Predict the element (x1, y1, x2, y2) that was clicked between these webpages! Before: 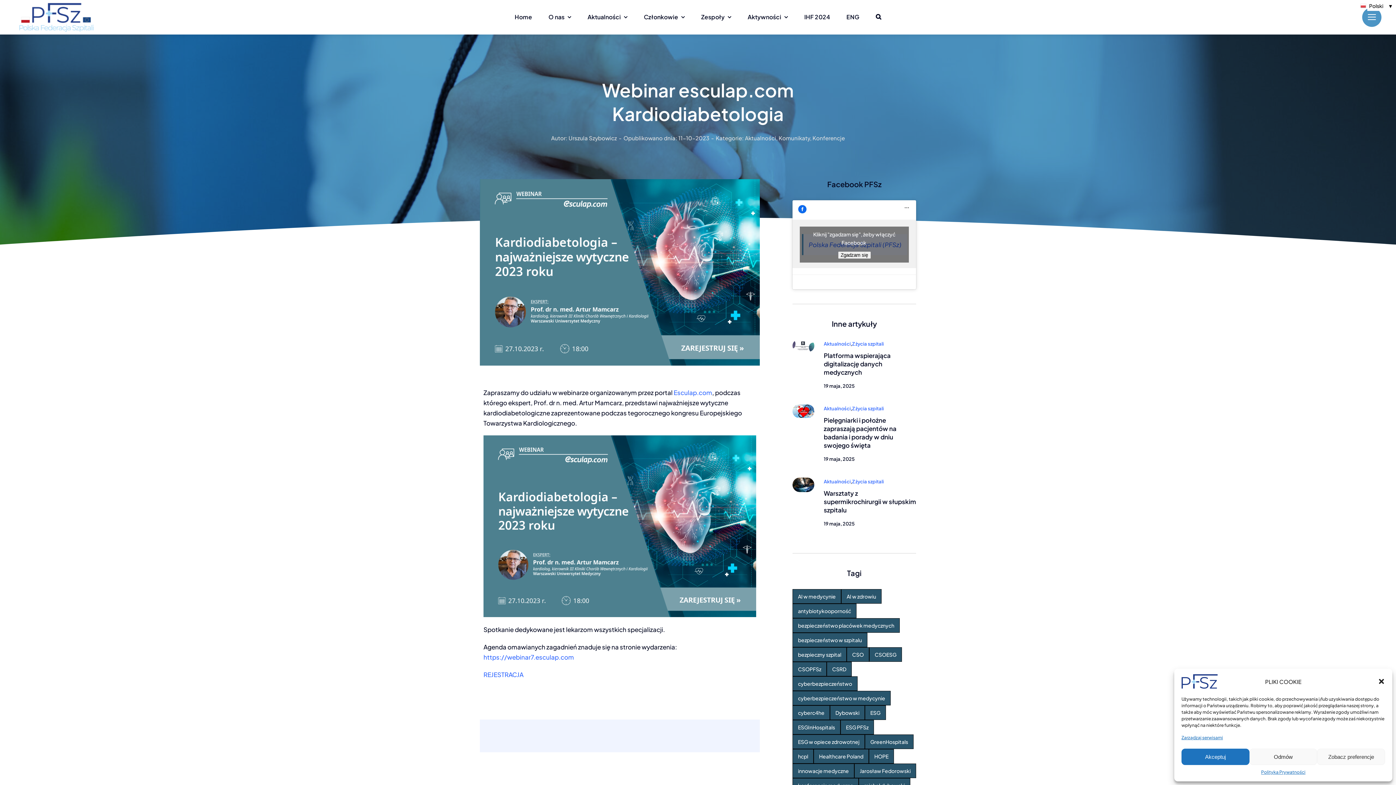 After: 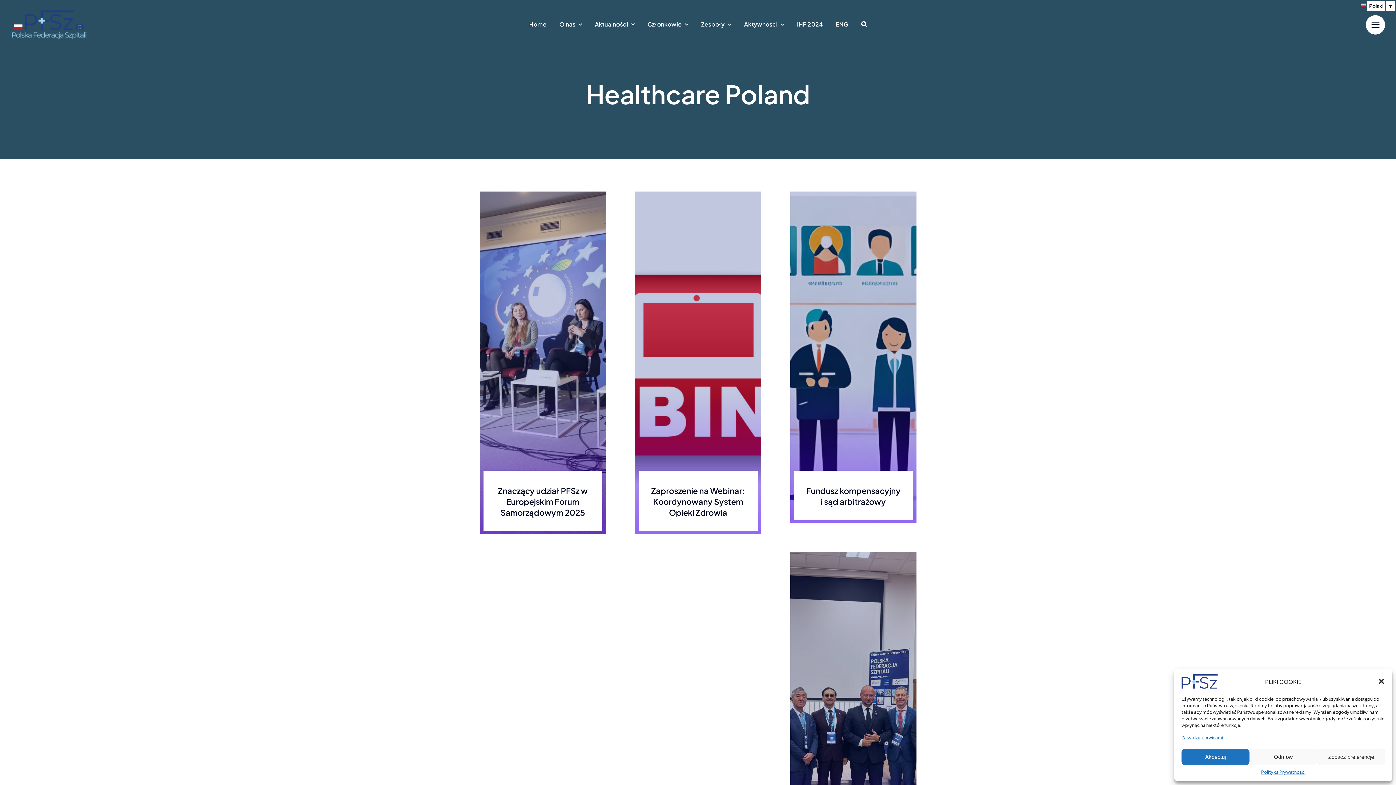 Action: bbox: (813, 749, 869, 763) label: Healthcare Poland (4 elementy)